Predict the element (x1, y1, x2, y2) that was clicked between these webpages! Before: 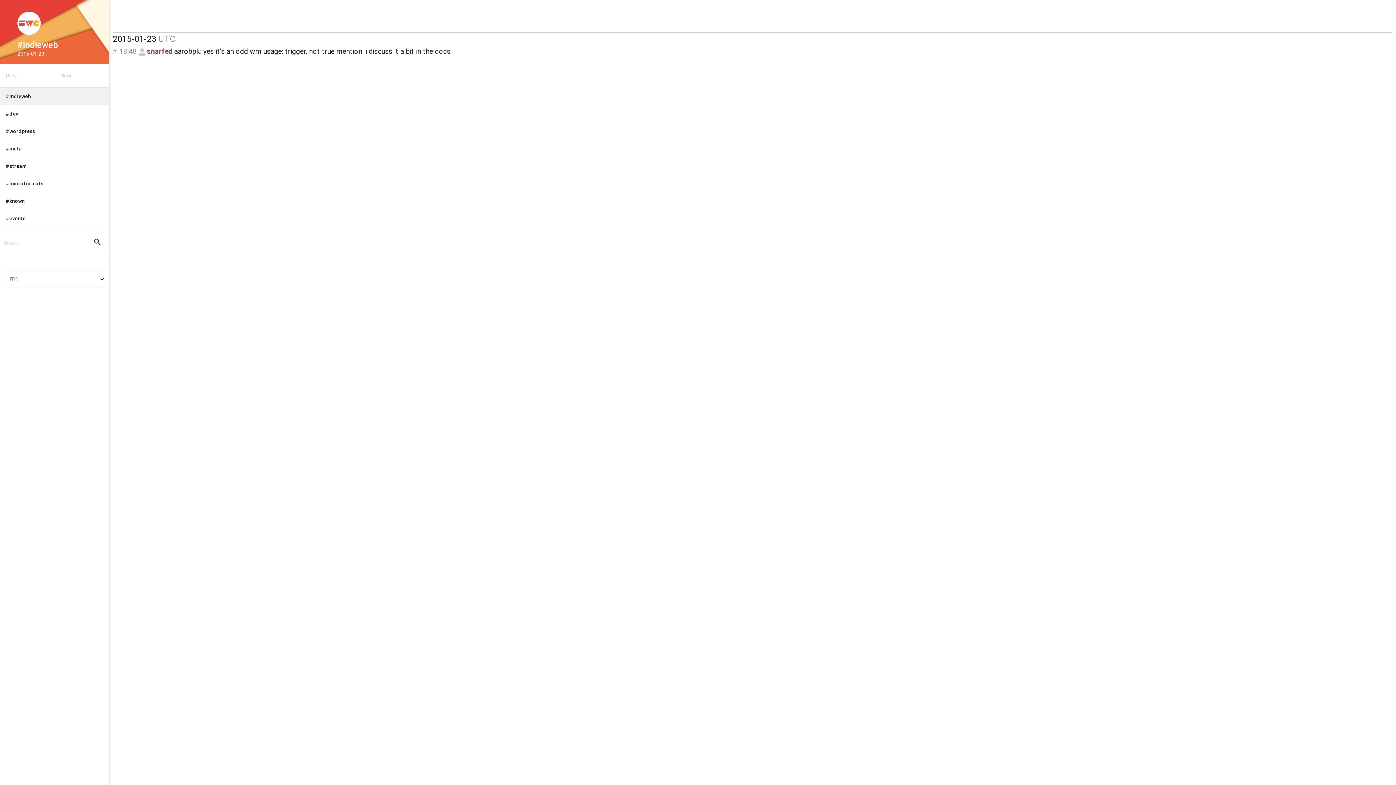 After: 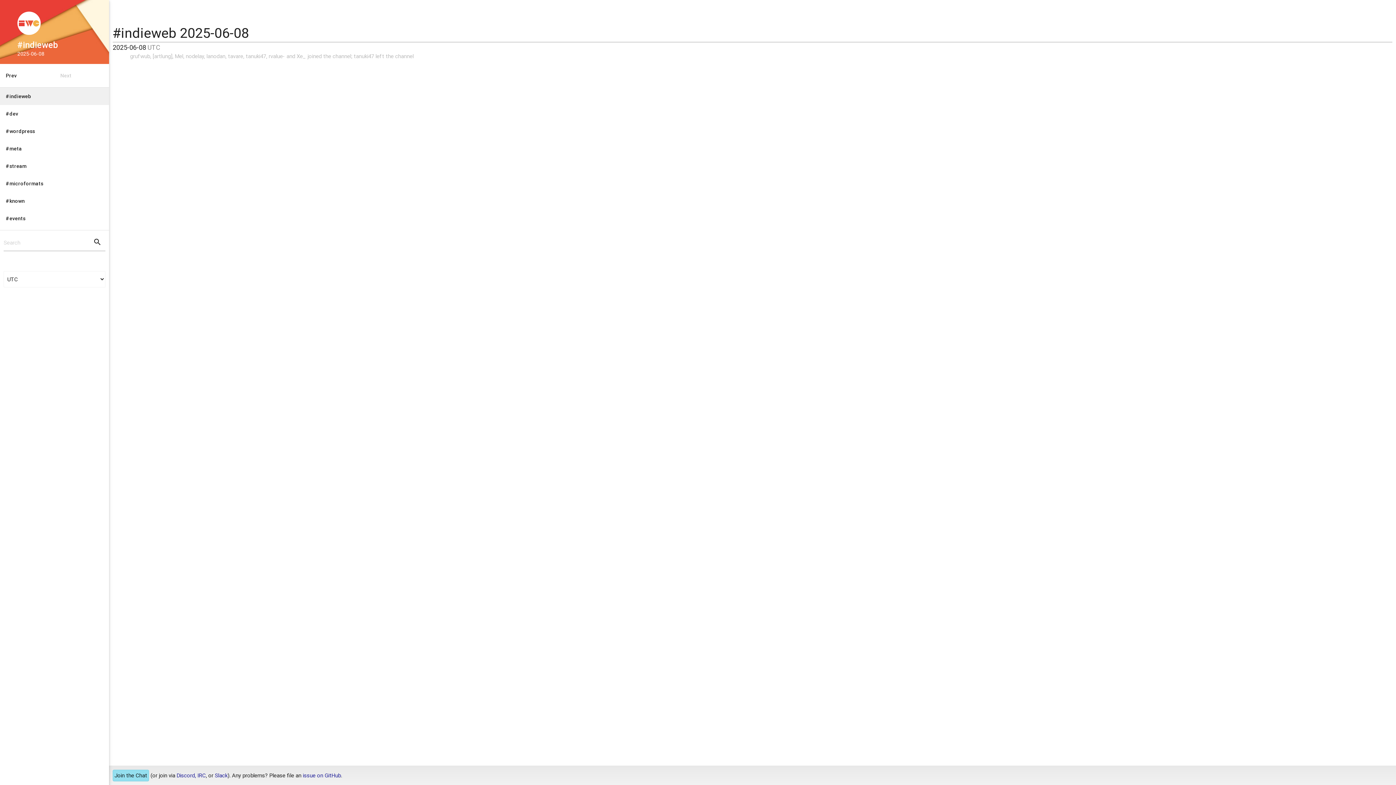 Action: bbox: (0, 87, 109, 105) label: #indieweb